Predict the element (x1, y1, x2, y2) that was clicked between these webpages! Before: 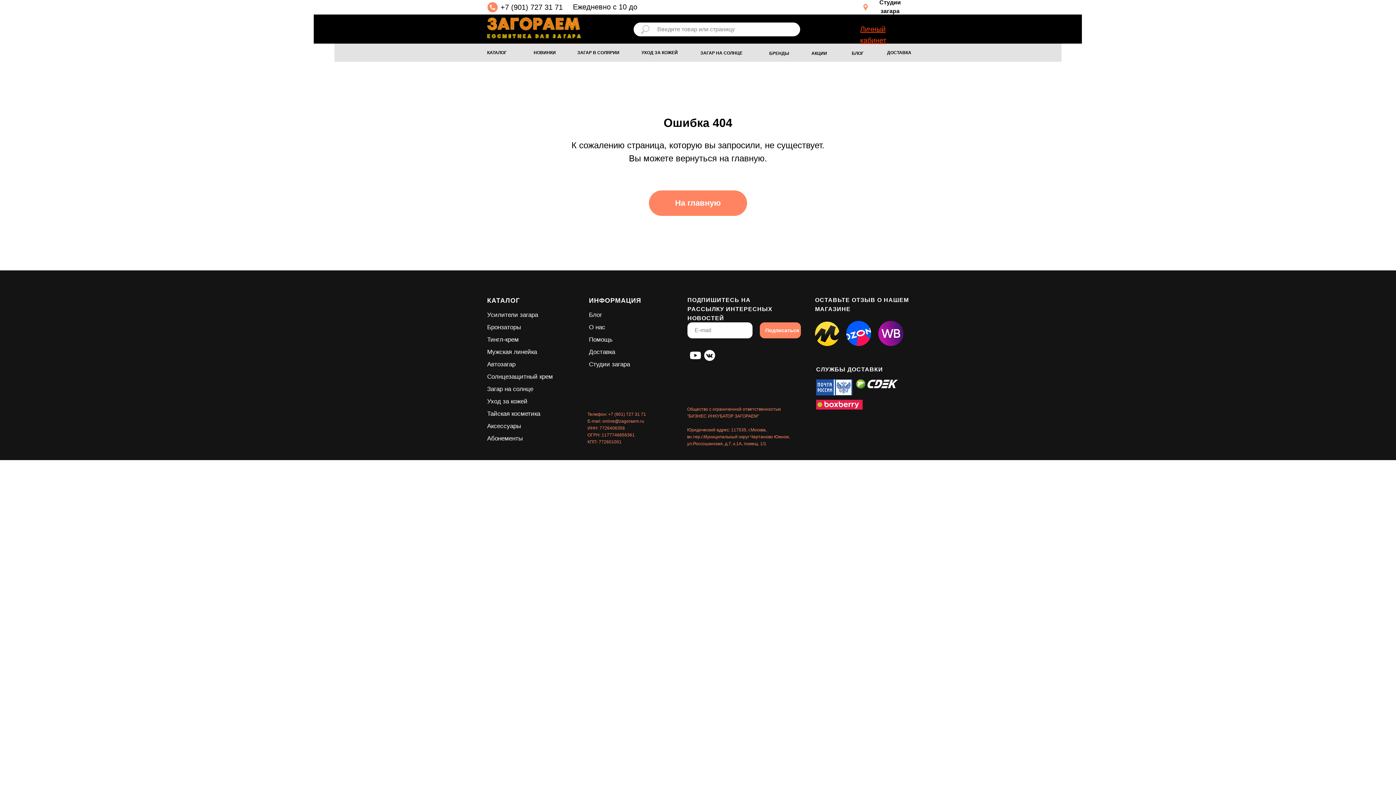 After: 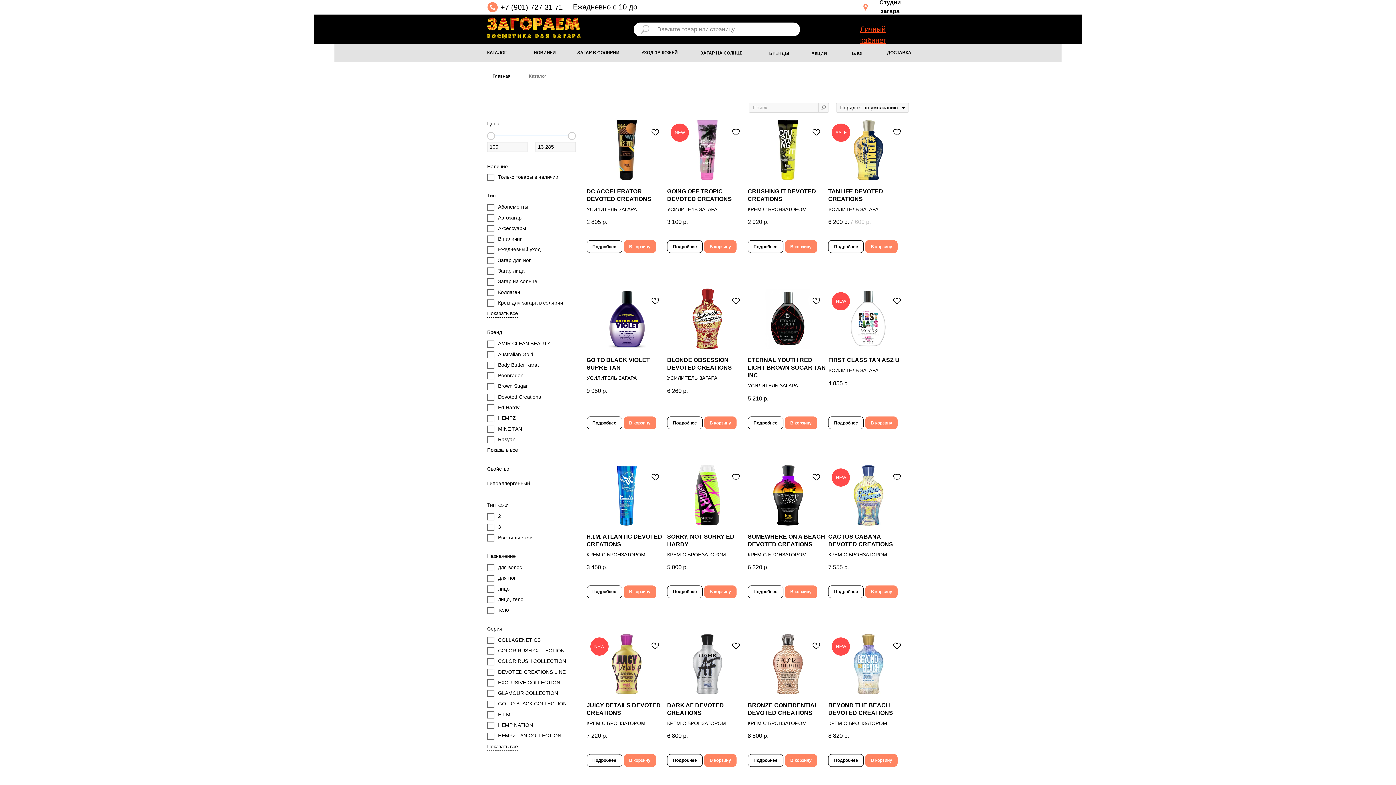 Action: label: Загар лица bbox: (272, 94, 300, 100)